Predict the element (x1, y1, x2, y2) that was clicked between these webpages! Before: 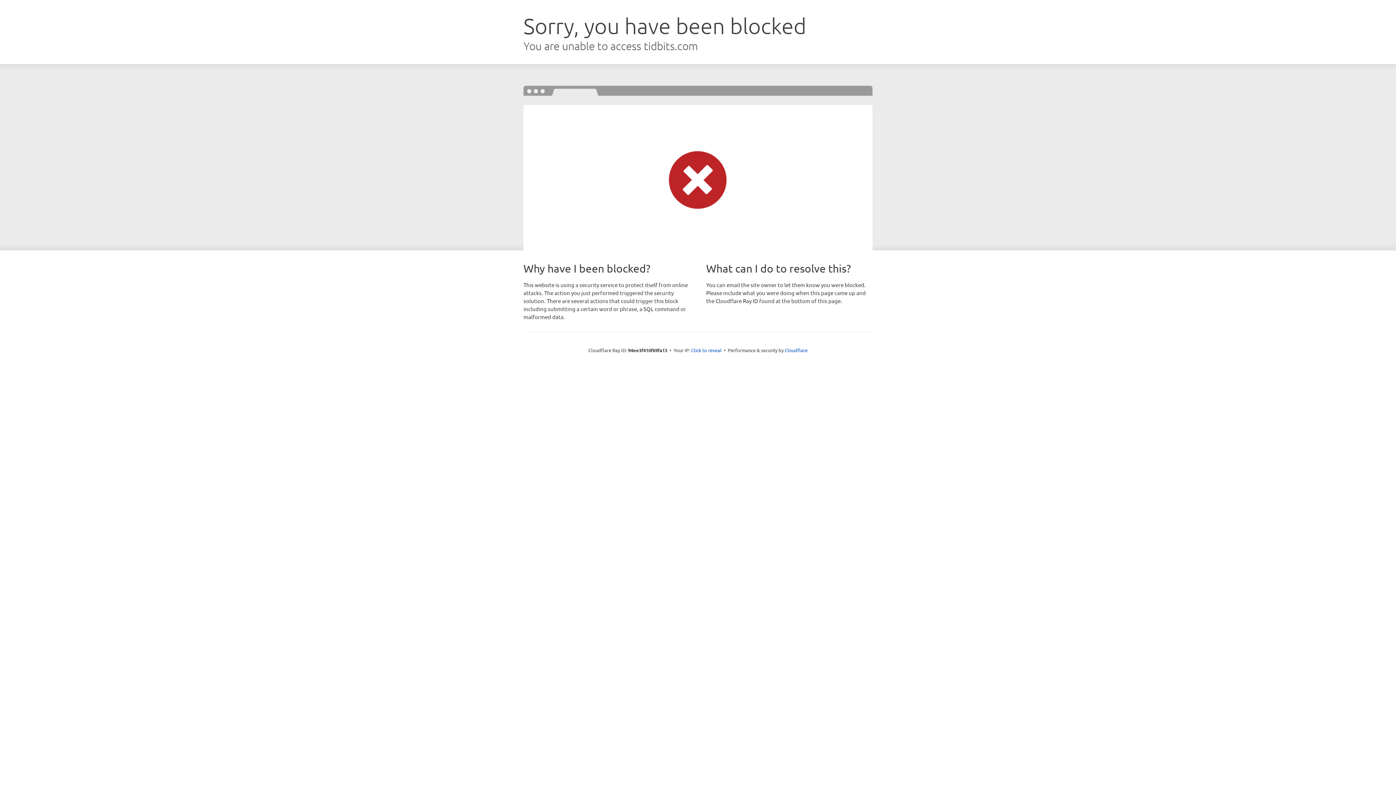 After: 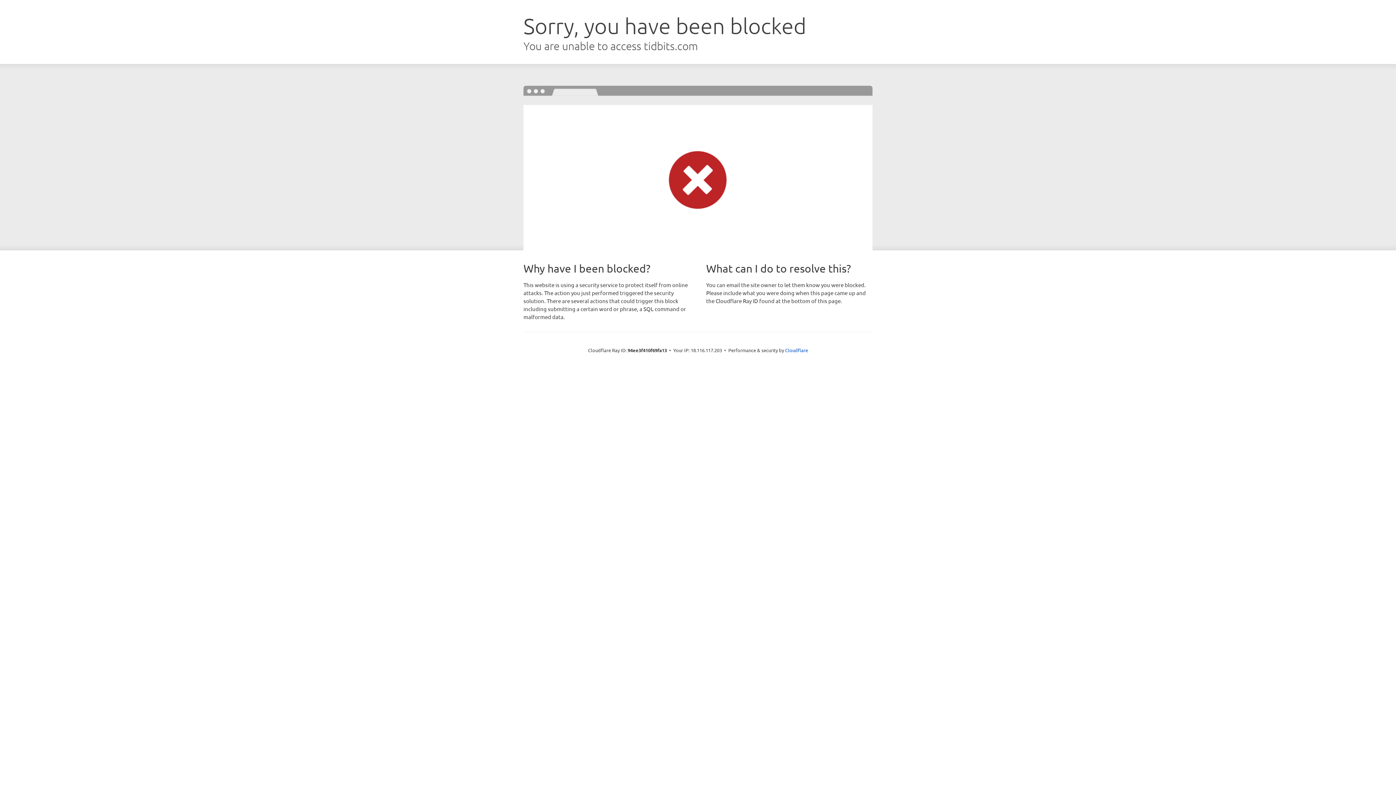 Action: label: Click to reveal bbox: (691, 346, 721, 353)